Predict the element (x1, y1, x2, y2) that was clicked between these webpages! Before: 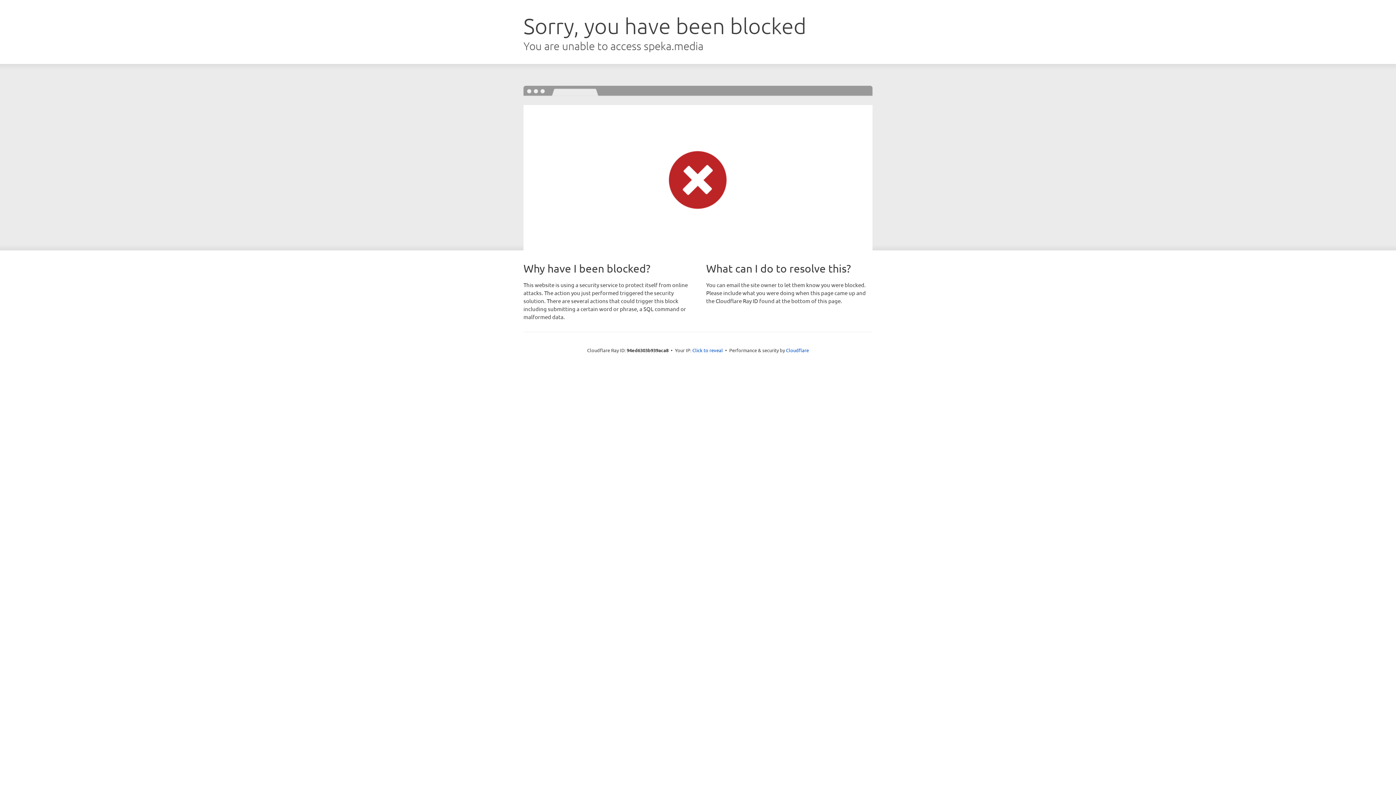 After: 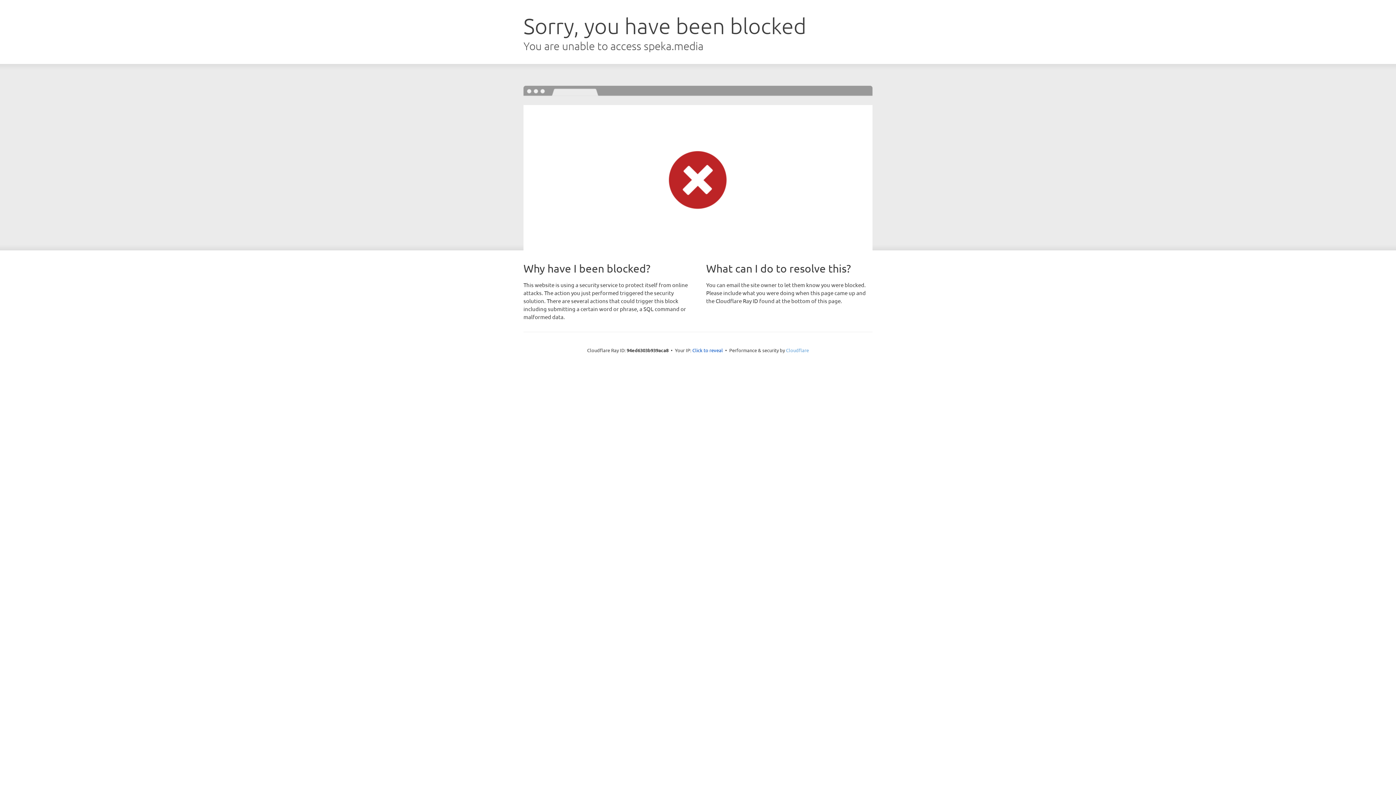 Action: bbox: (786, 347, 809, 353) label: Cloudflare